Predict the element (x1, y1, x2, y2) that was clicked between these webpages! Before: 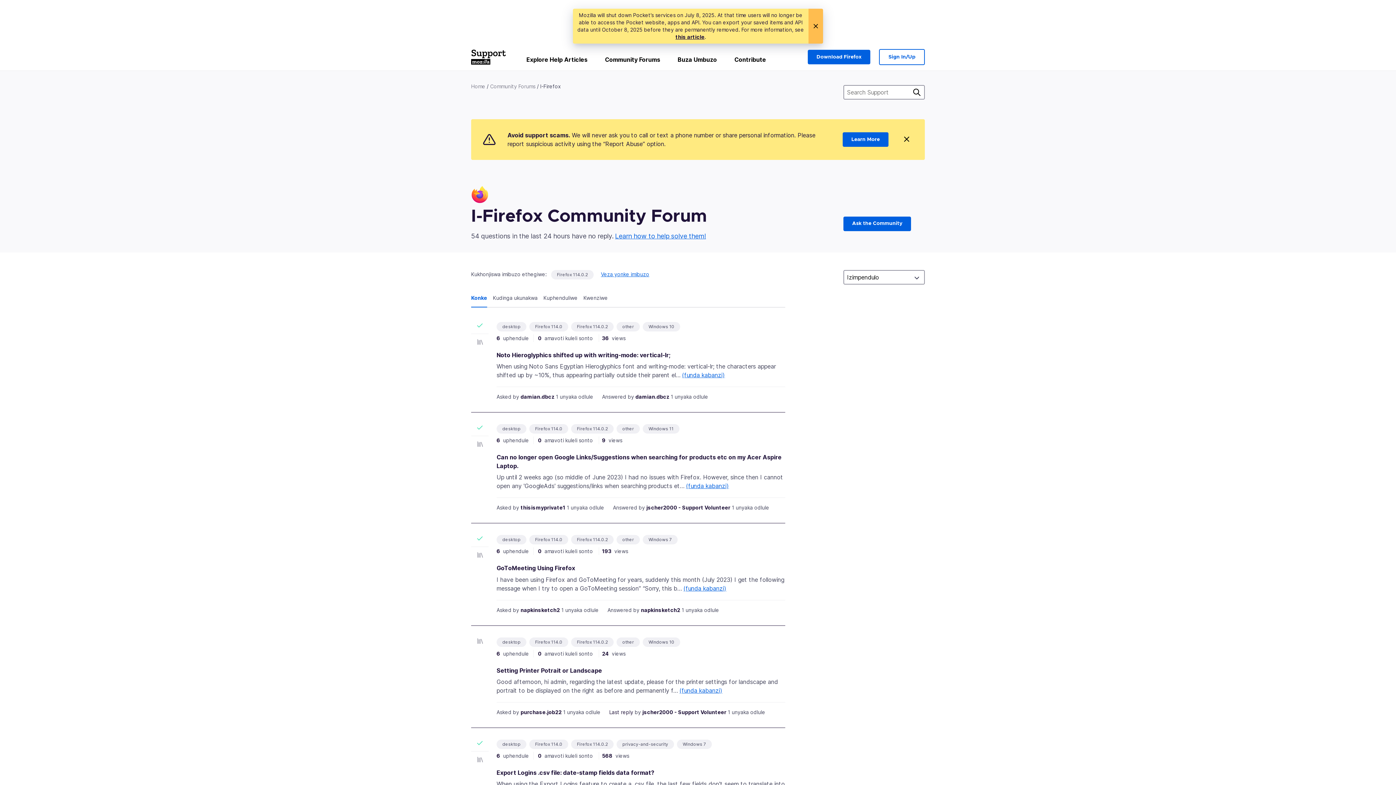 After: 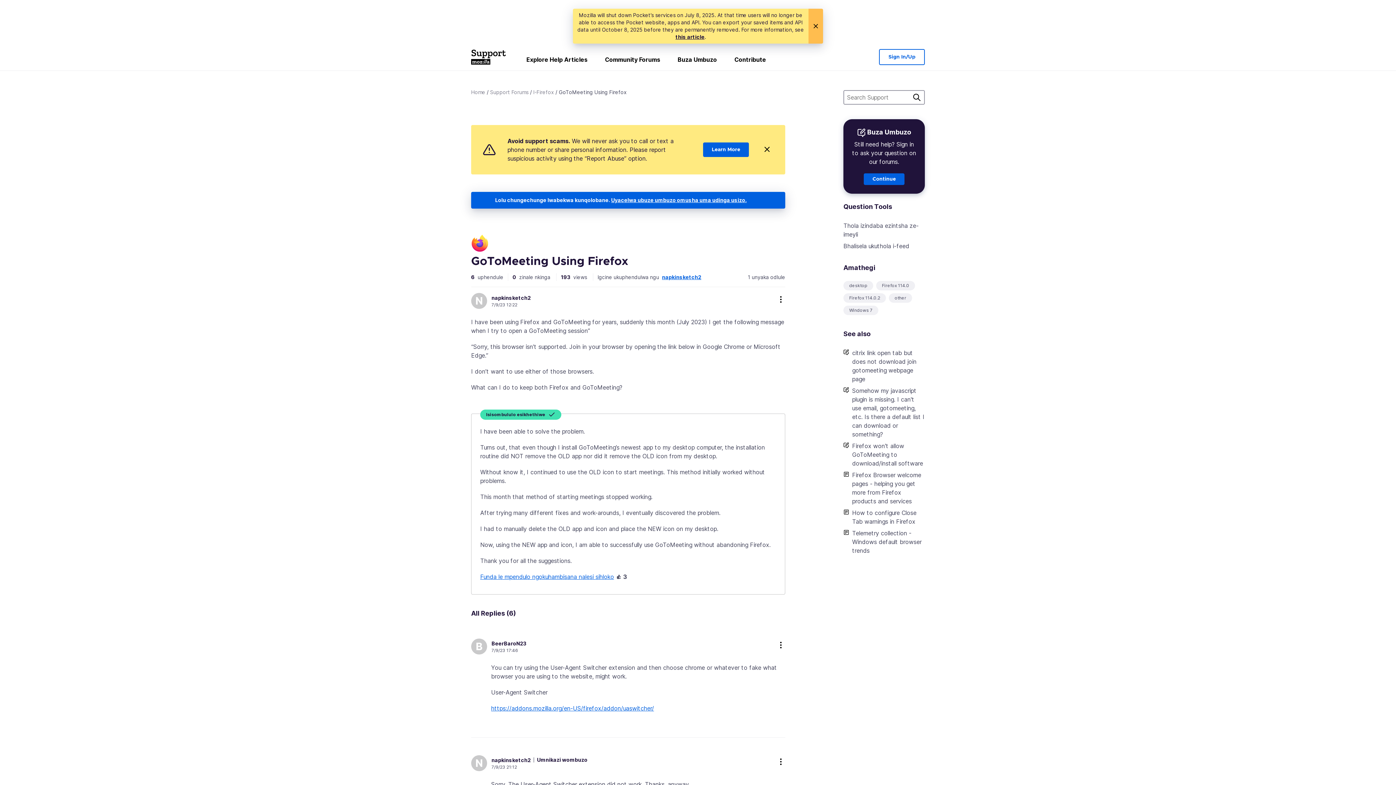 Action: label: GoToMeeting Using Firefox bbox: (496, 564, 575, 572)